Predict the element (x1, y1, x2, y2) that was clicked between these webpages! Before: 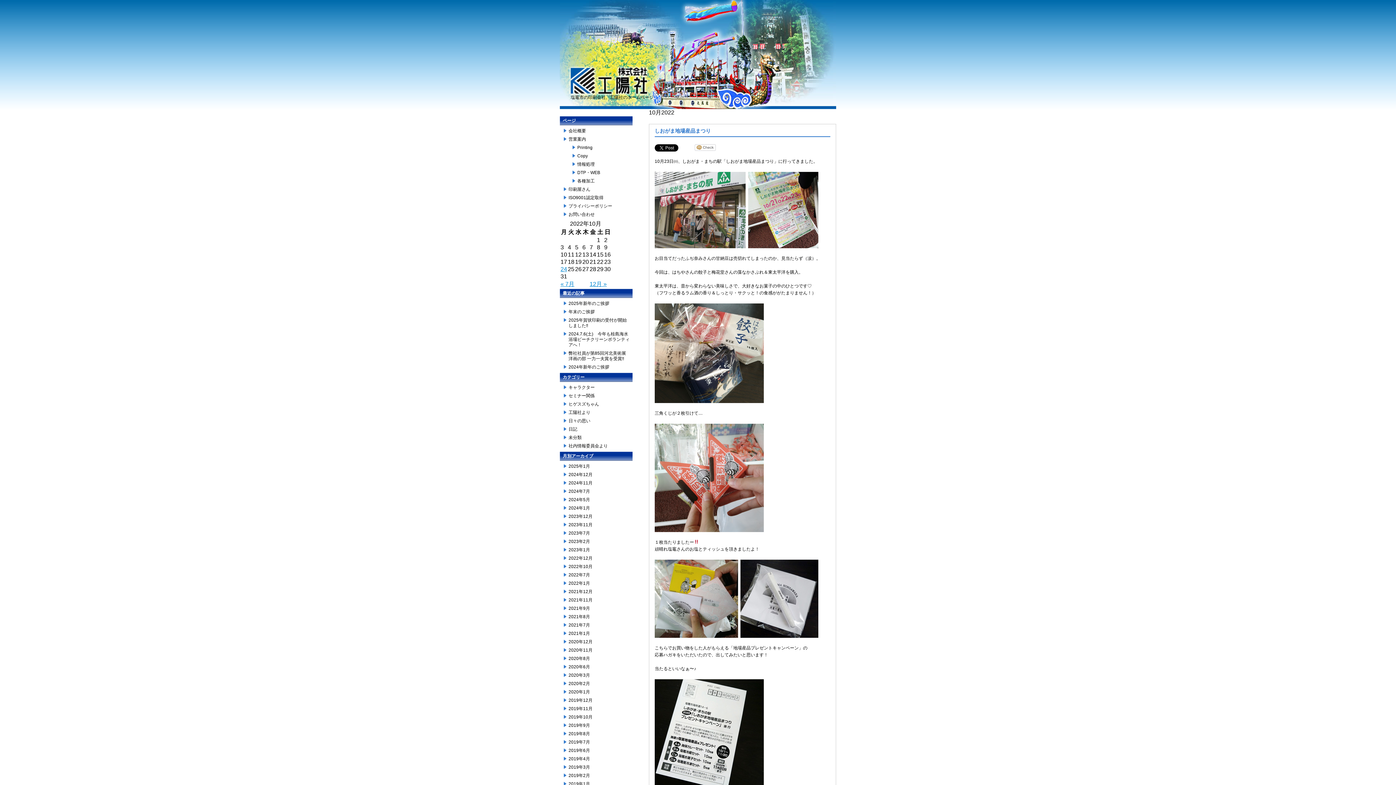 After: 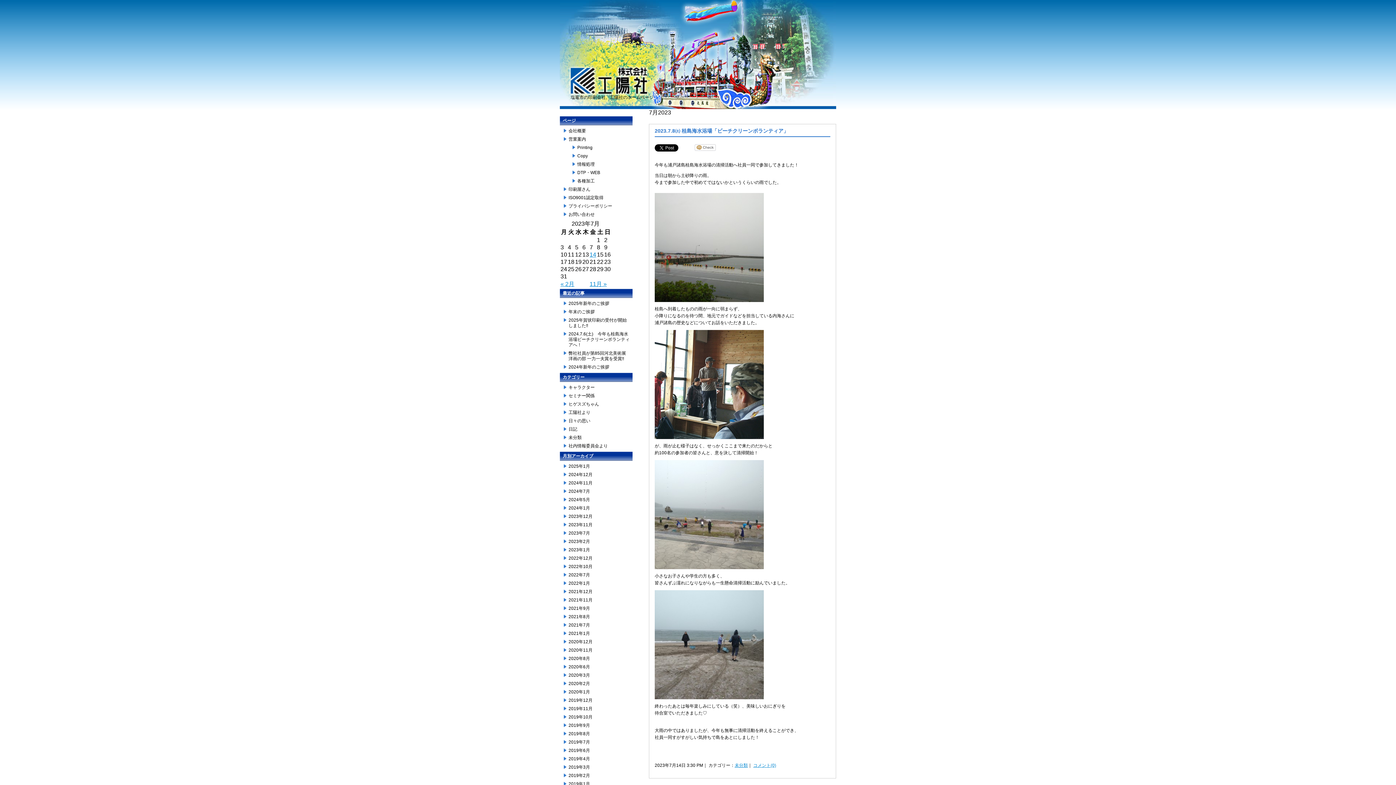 Action: bbox: (568, 530, 590, 536) label: 2023年7月